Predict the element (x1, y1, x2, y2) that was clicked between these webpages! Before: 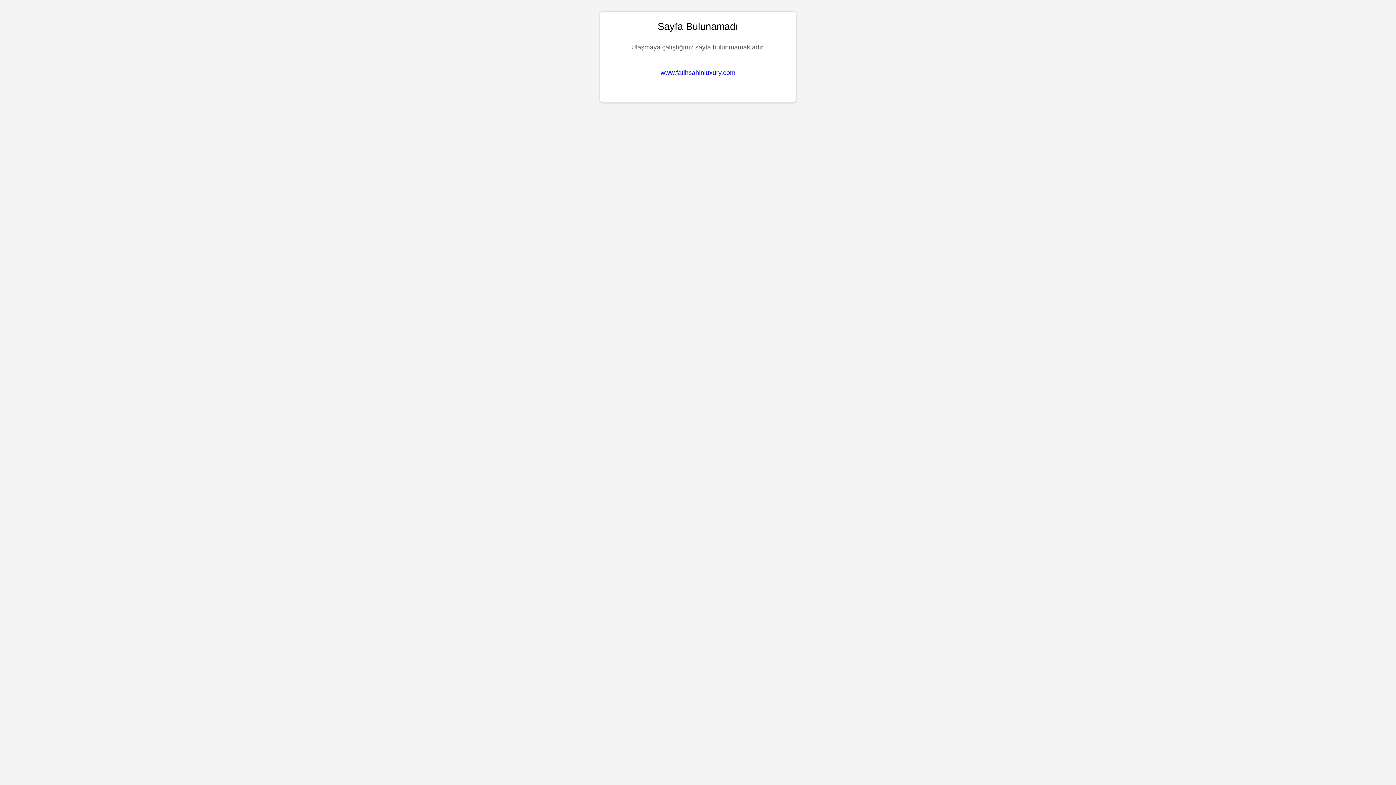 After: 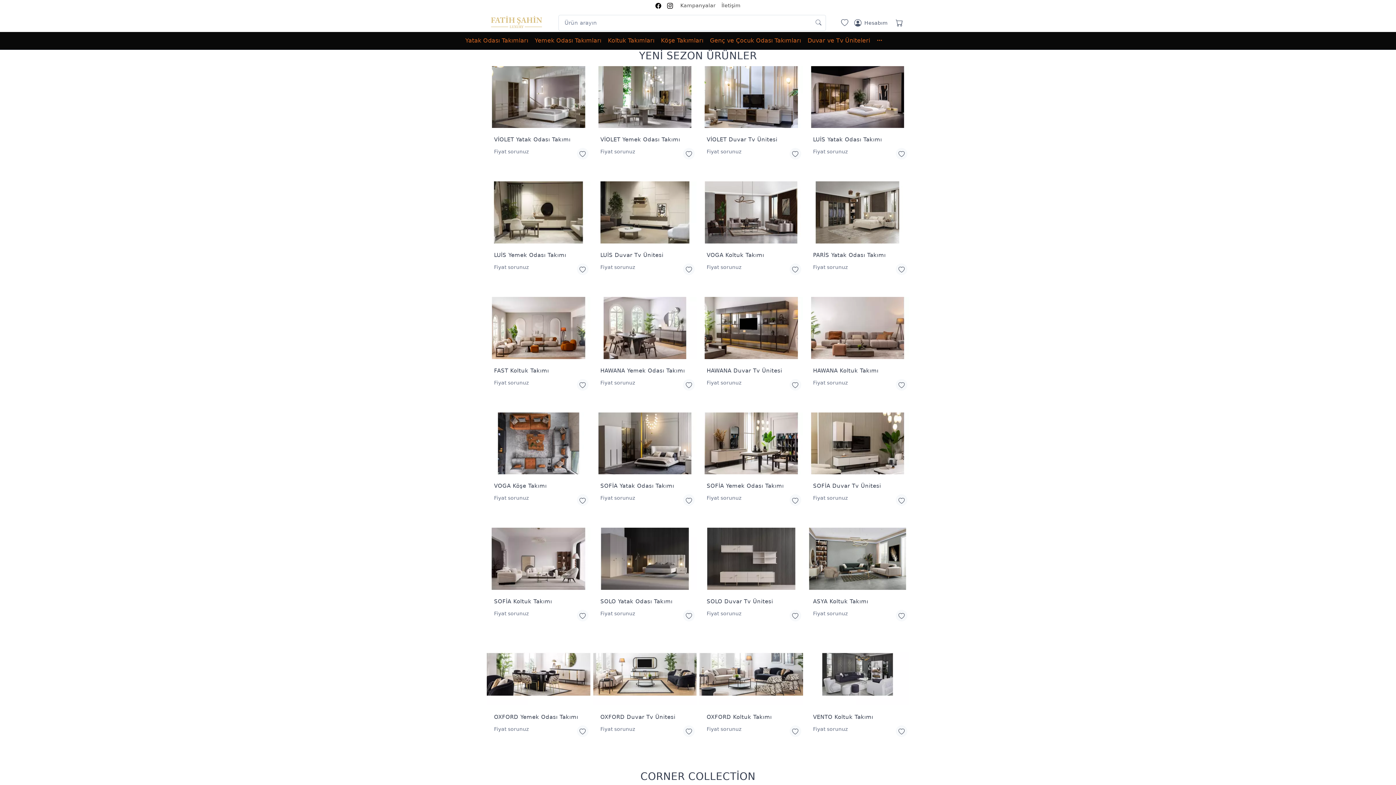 Action: label: www.fatihsahinluxury.com bbox: (660, 69, 735, 76)